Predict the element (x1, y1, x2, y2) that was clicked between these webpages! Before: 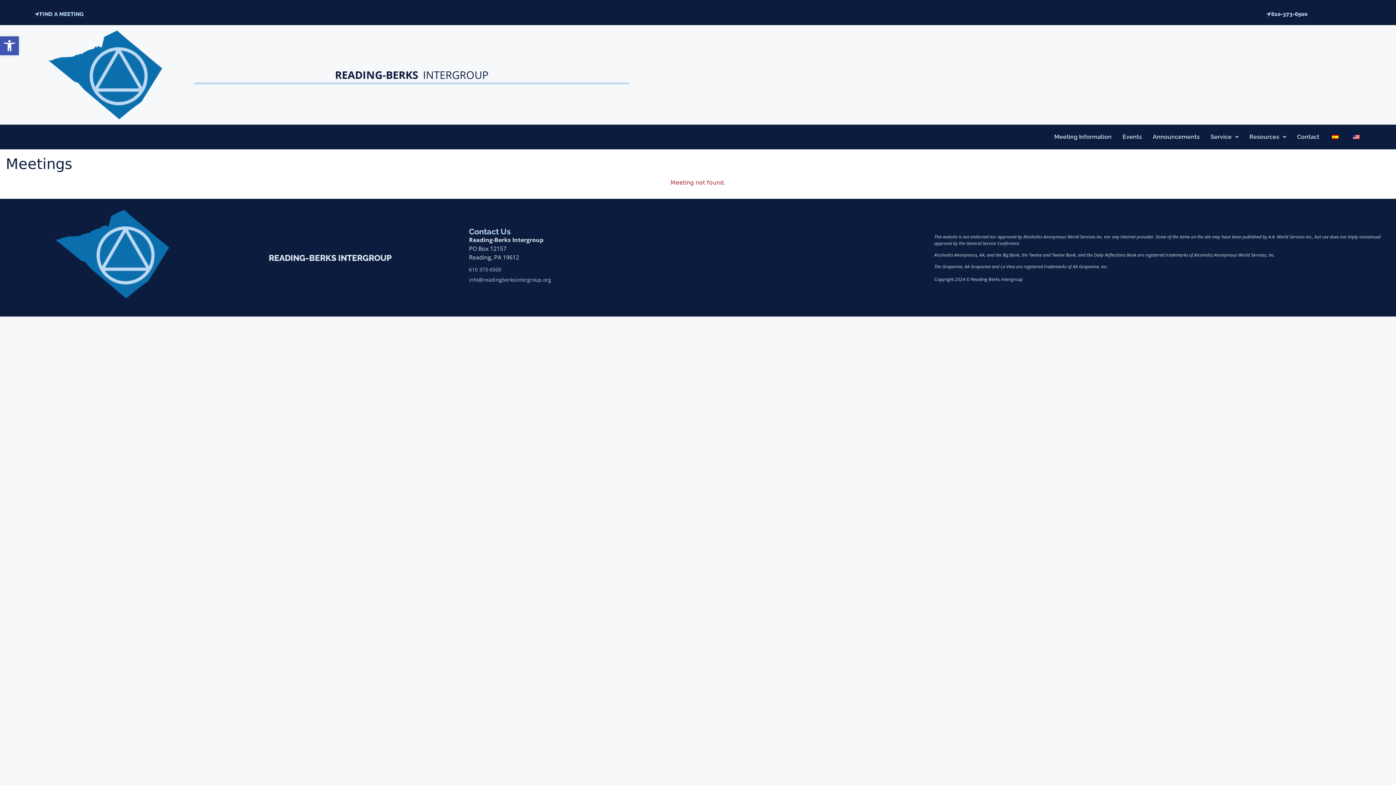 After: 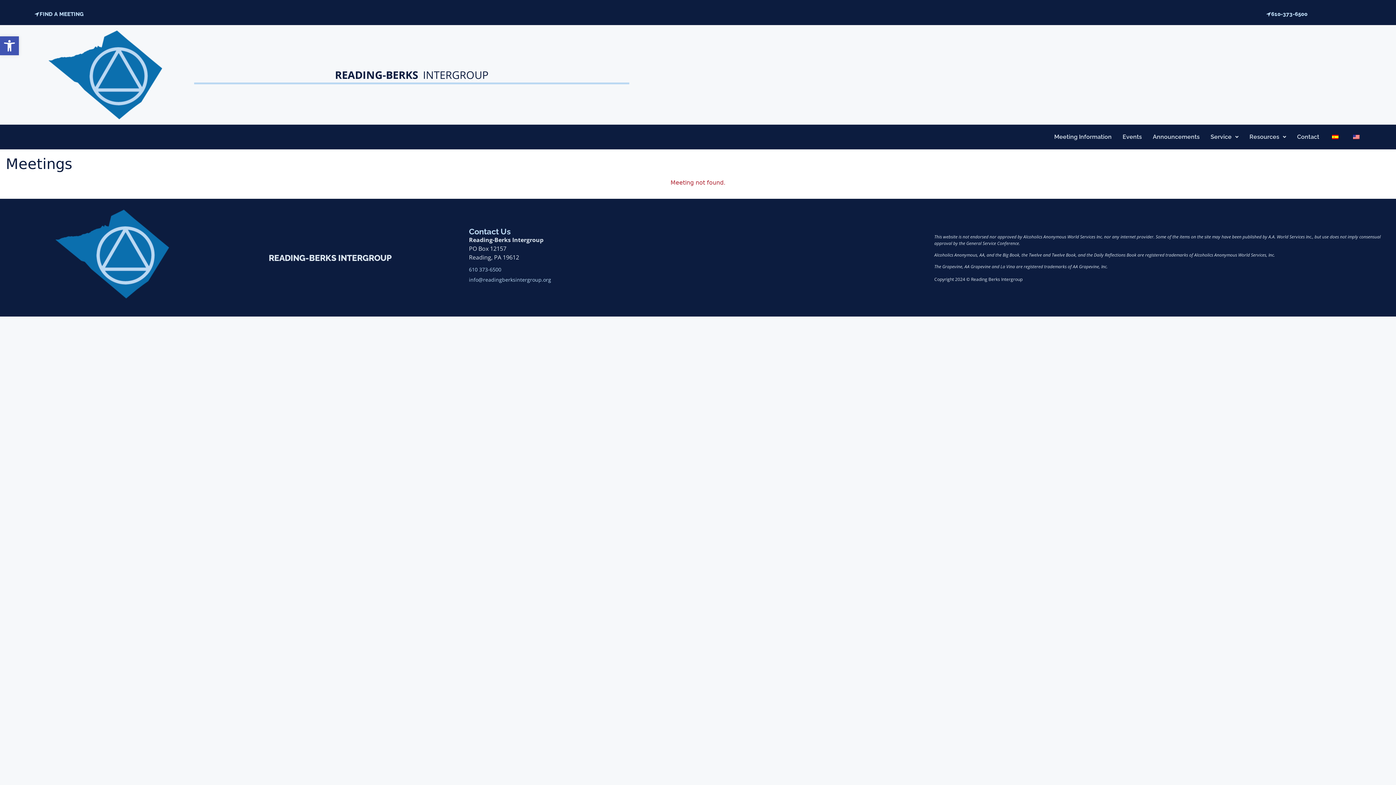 Action: bbox: (1346, 128, 1367, 145)